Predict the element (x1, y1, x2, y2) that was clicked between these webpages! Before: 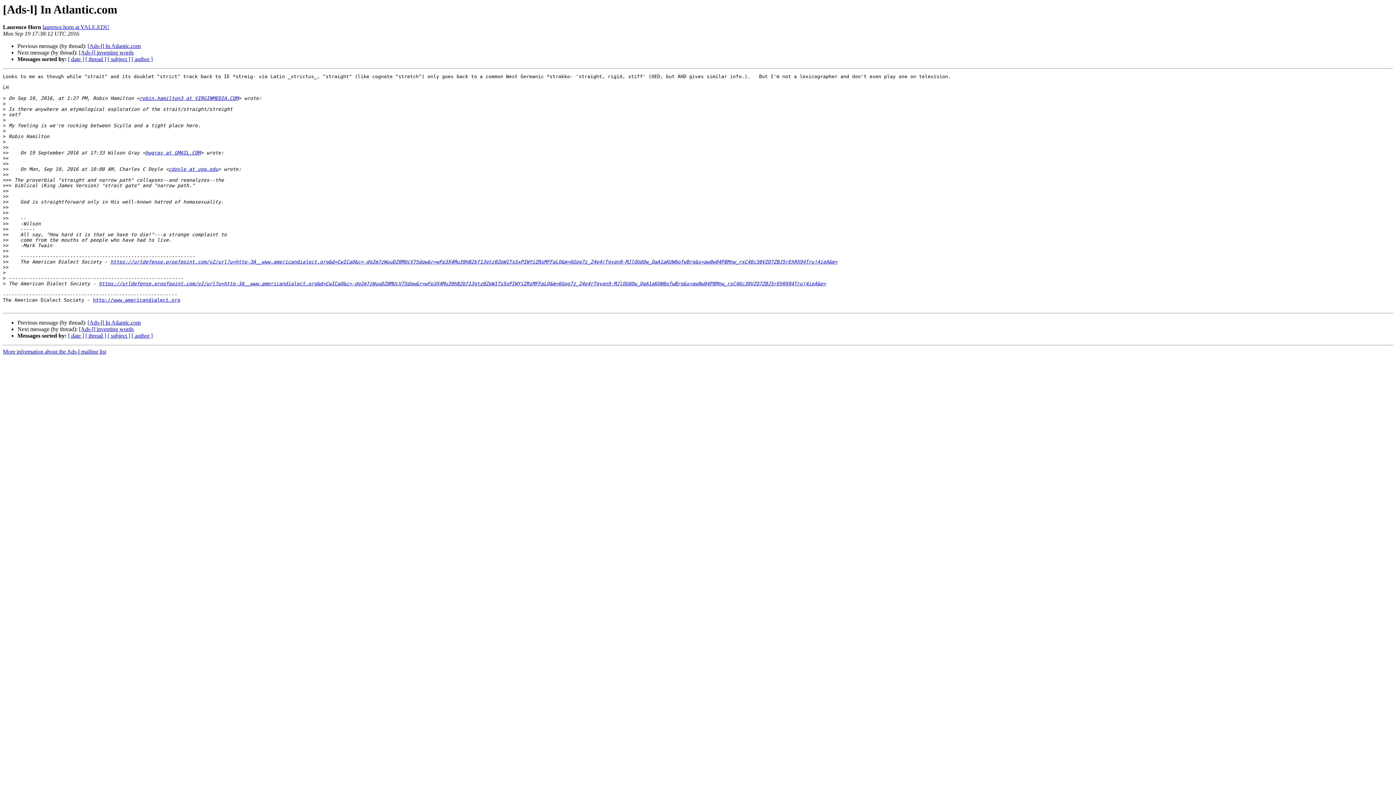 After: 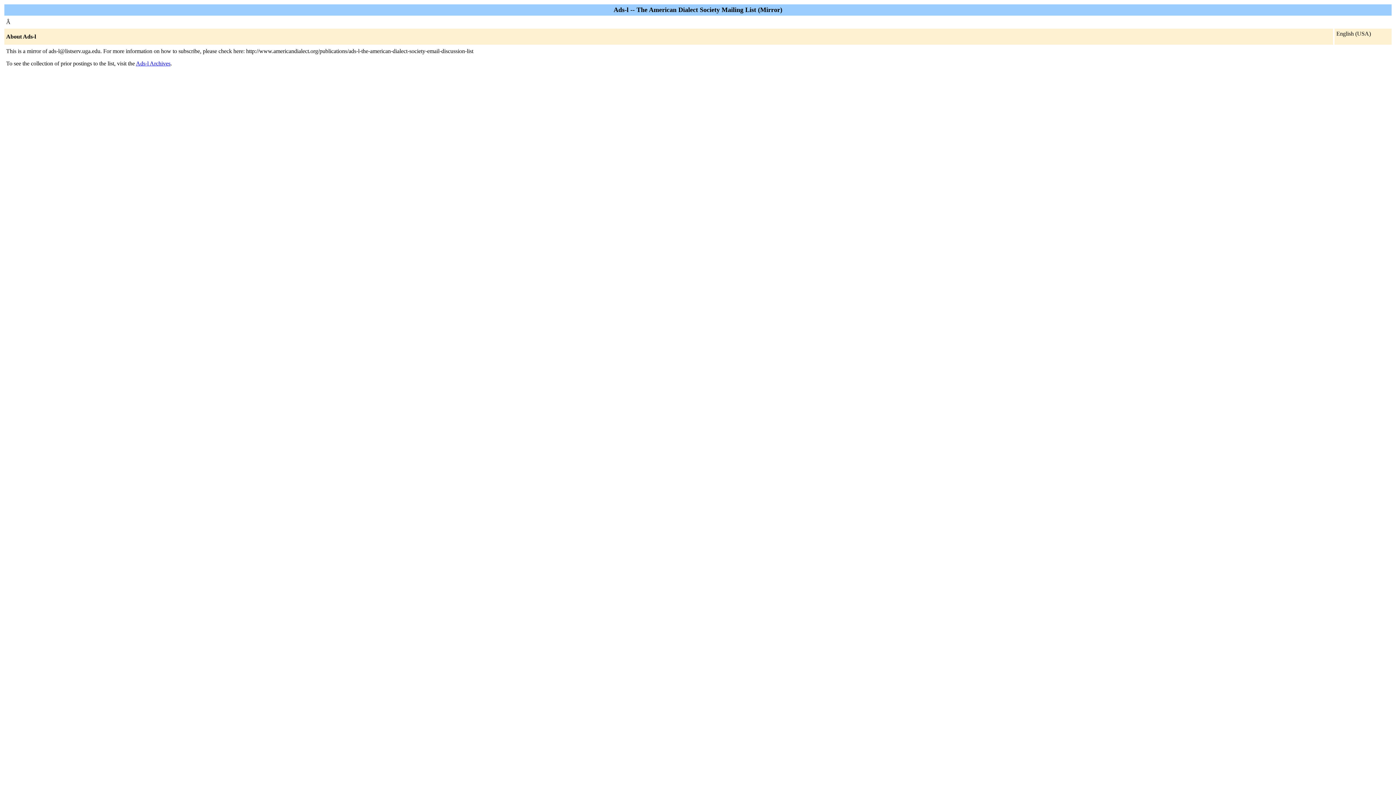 Action: bbox: (139, 95, 238, 101) label: robin.hamilton3 at VIRGINMEDIA.COM